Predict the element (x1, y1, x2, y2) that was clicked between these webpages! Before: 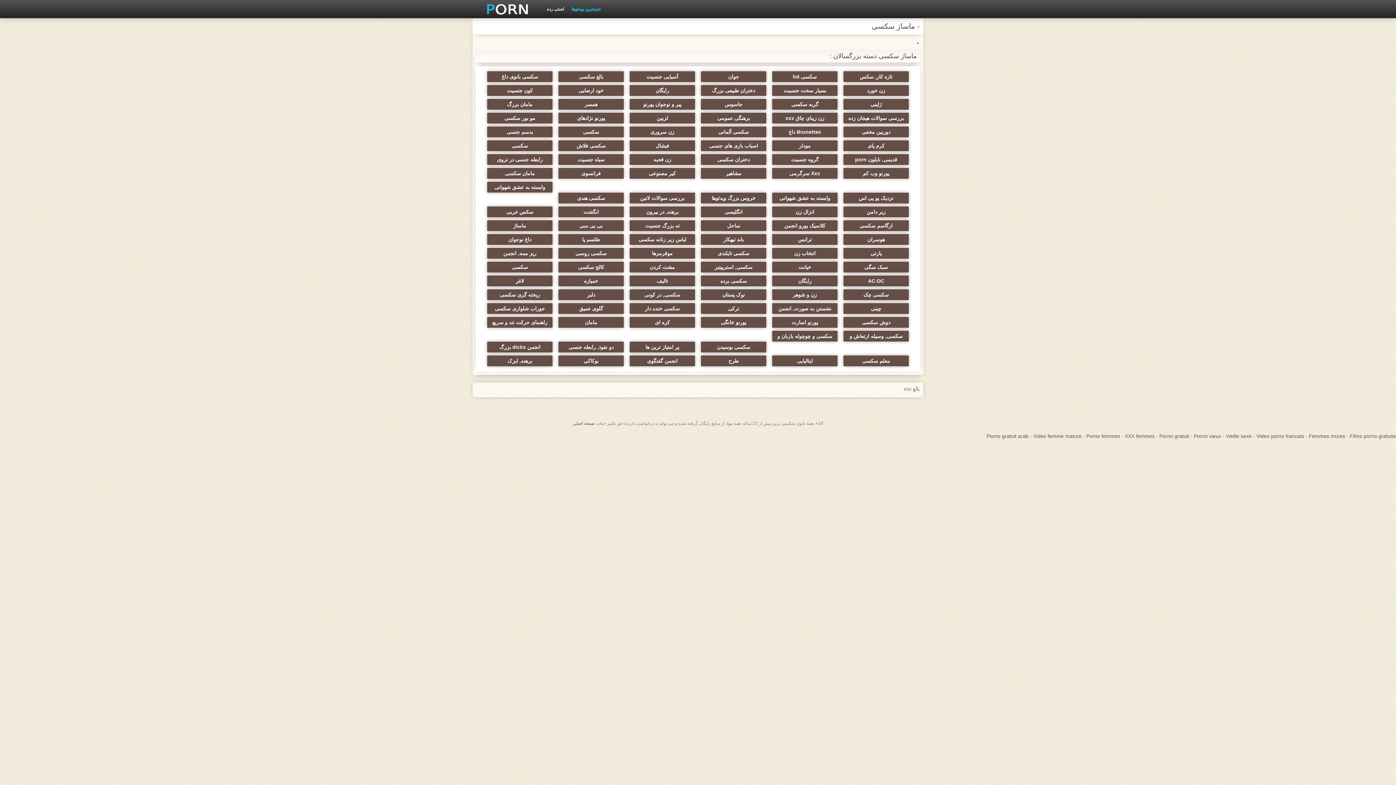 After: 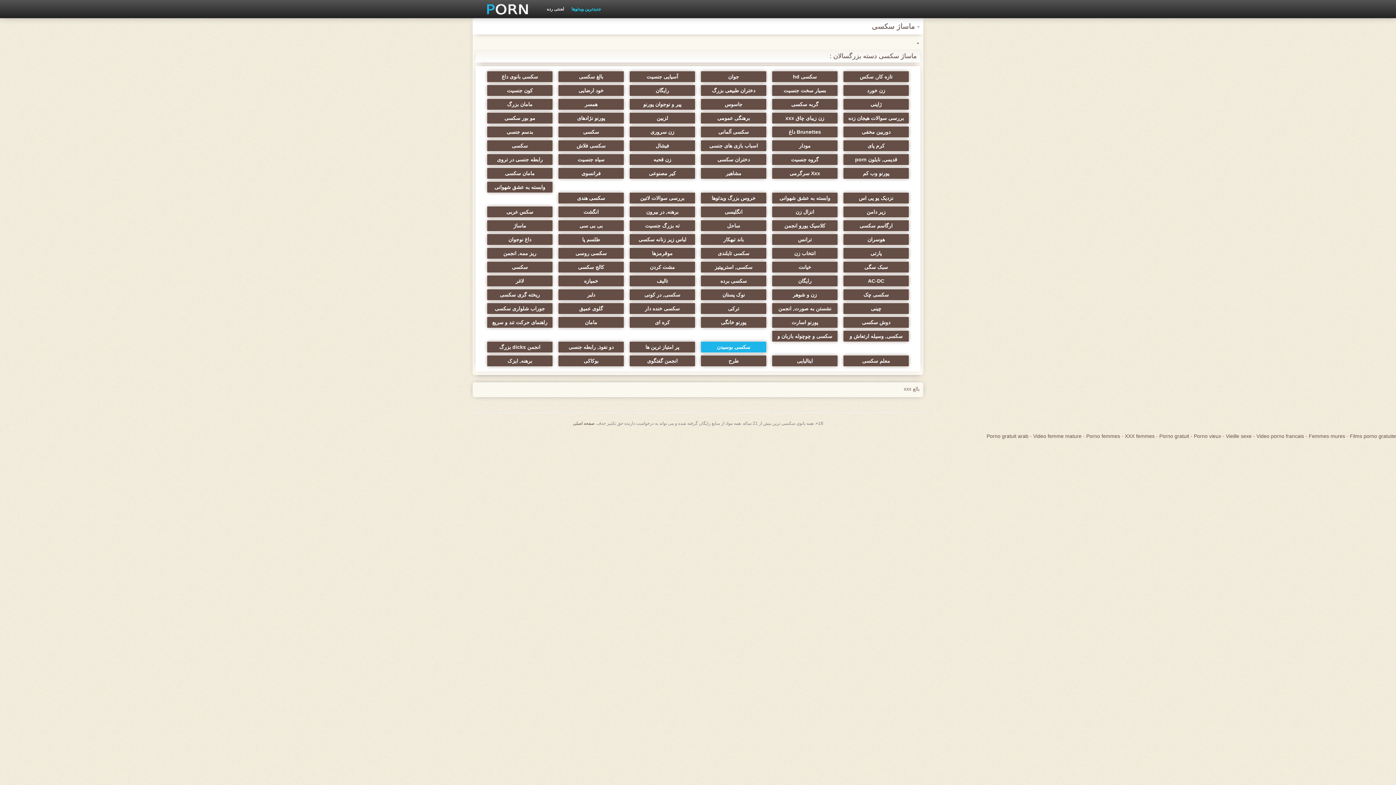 Action: bbox: (700, 341, 766, 353) label: سکسی بوسیدن